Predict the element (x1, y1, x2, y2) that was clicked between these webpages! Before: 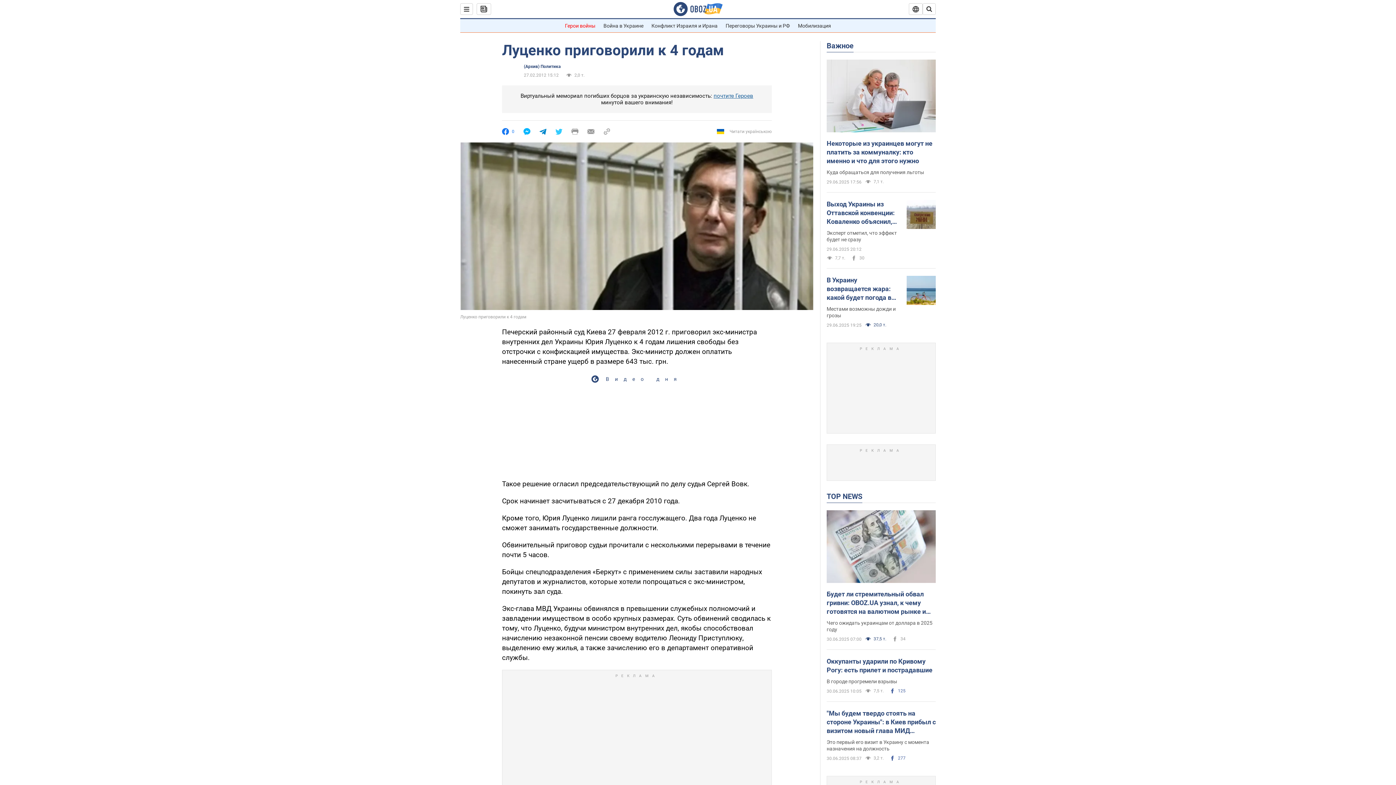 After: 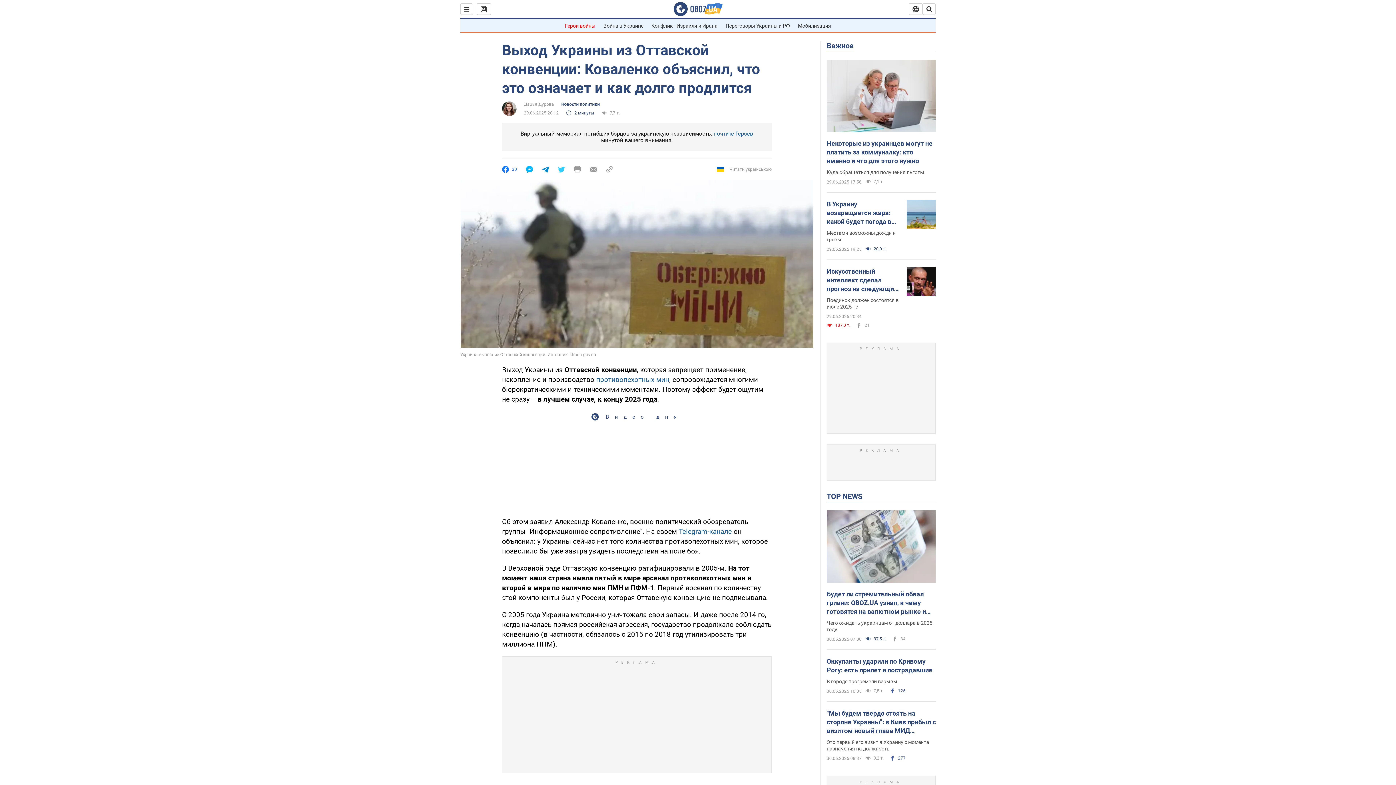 Action: label: Выход Украины из Оттавской конвенции: Коваленко объяснил, что это означает и как долго продлится bbox: (826, 200, 901, 226)